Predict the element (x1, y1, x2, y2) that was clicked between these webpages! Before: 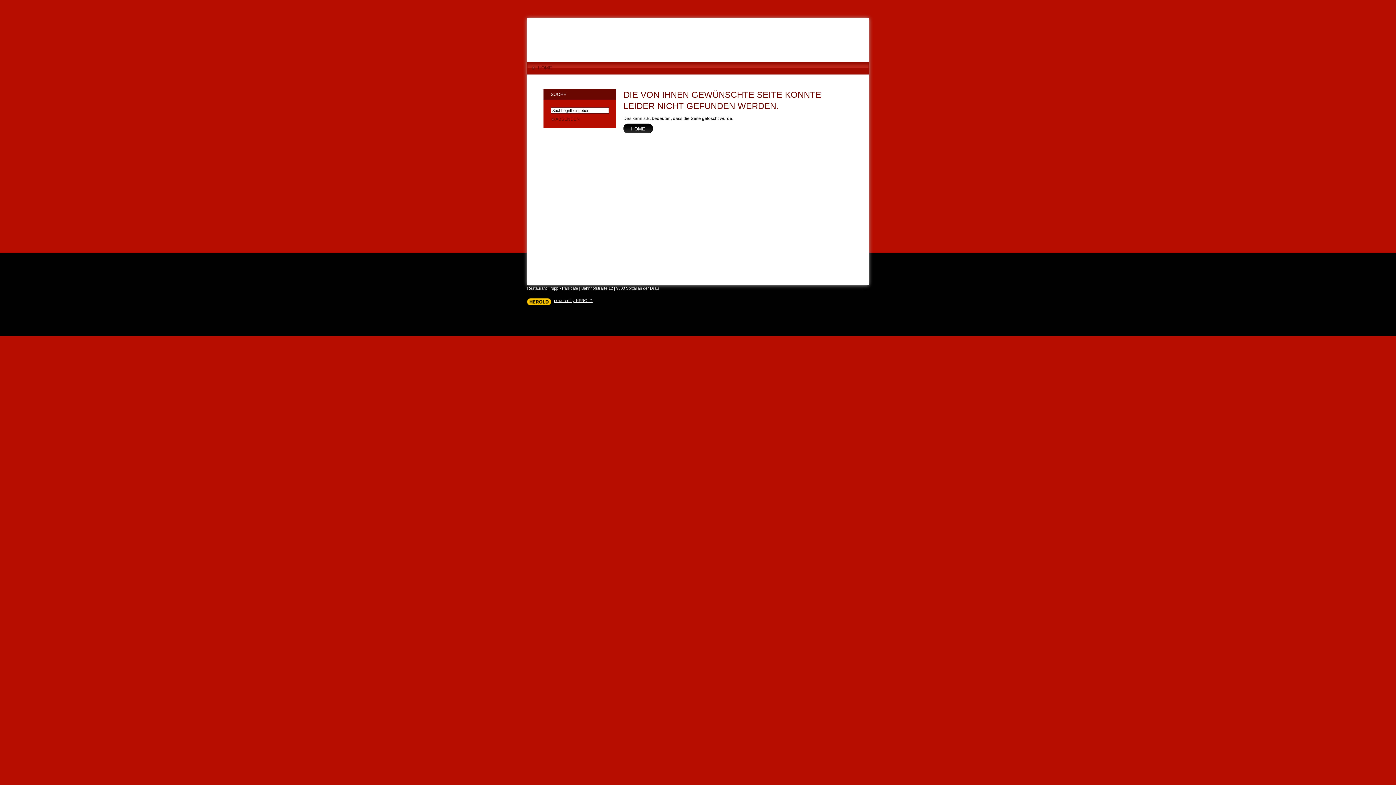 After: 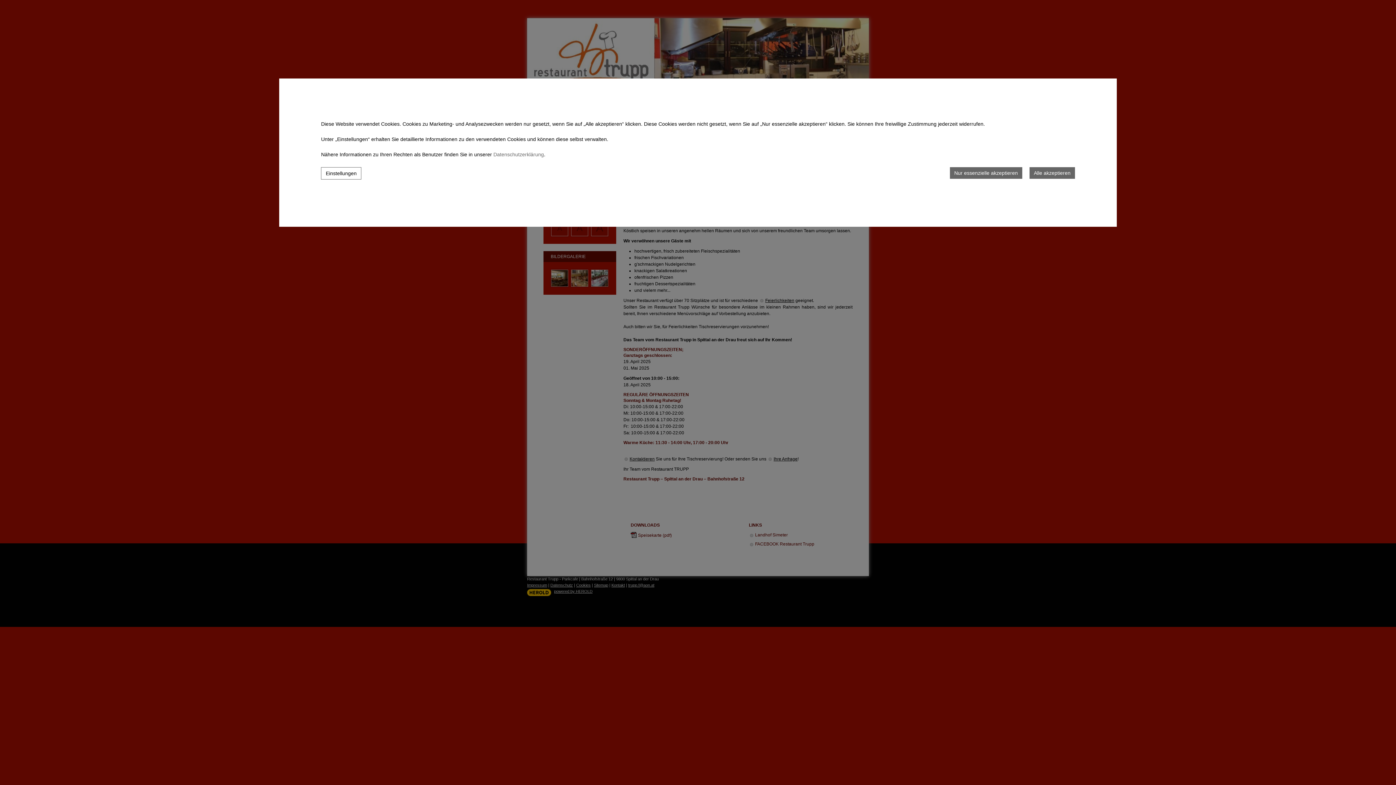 Action: bbox: (623, 123, 653, 133) label: HOME